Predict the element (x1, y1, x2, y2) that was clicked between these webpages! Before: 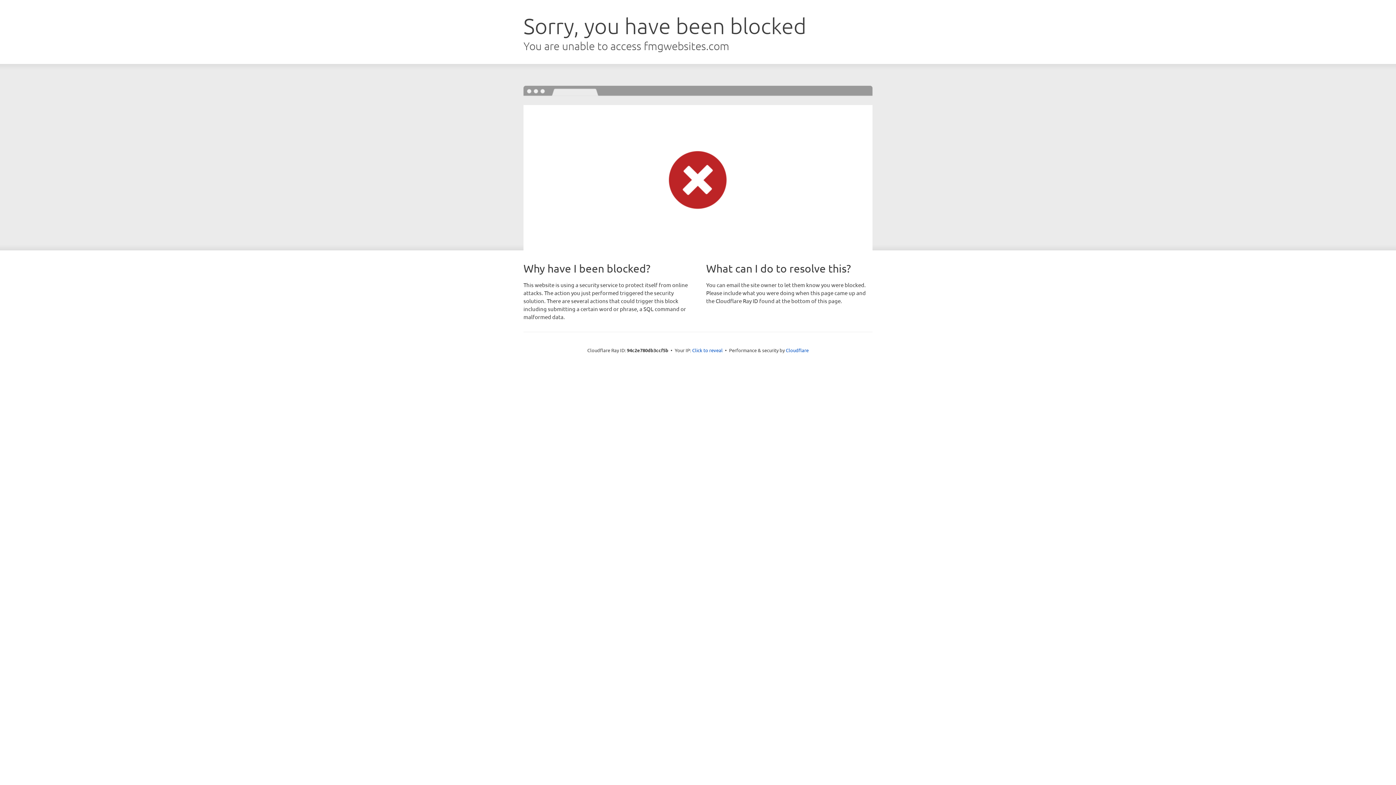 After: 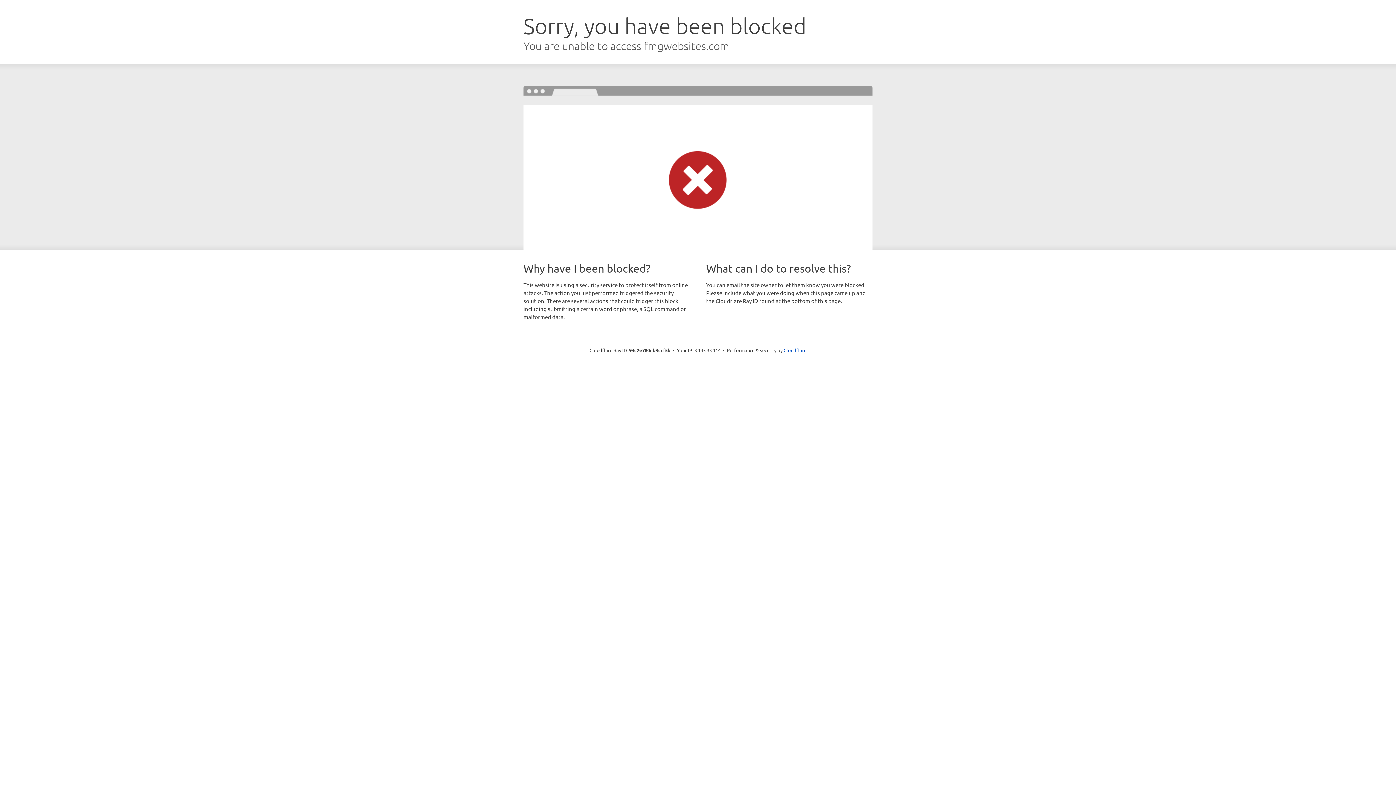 Action: label: Click to reveal bbox: (692, 346, 722, 353)